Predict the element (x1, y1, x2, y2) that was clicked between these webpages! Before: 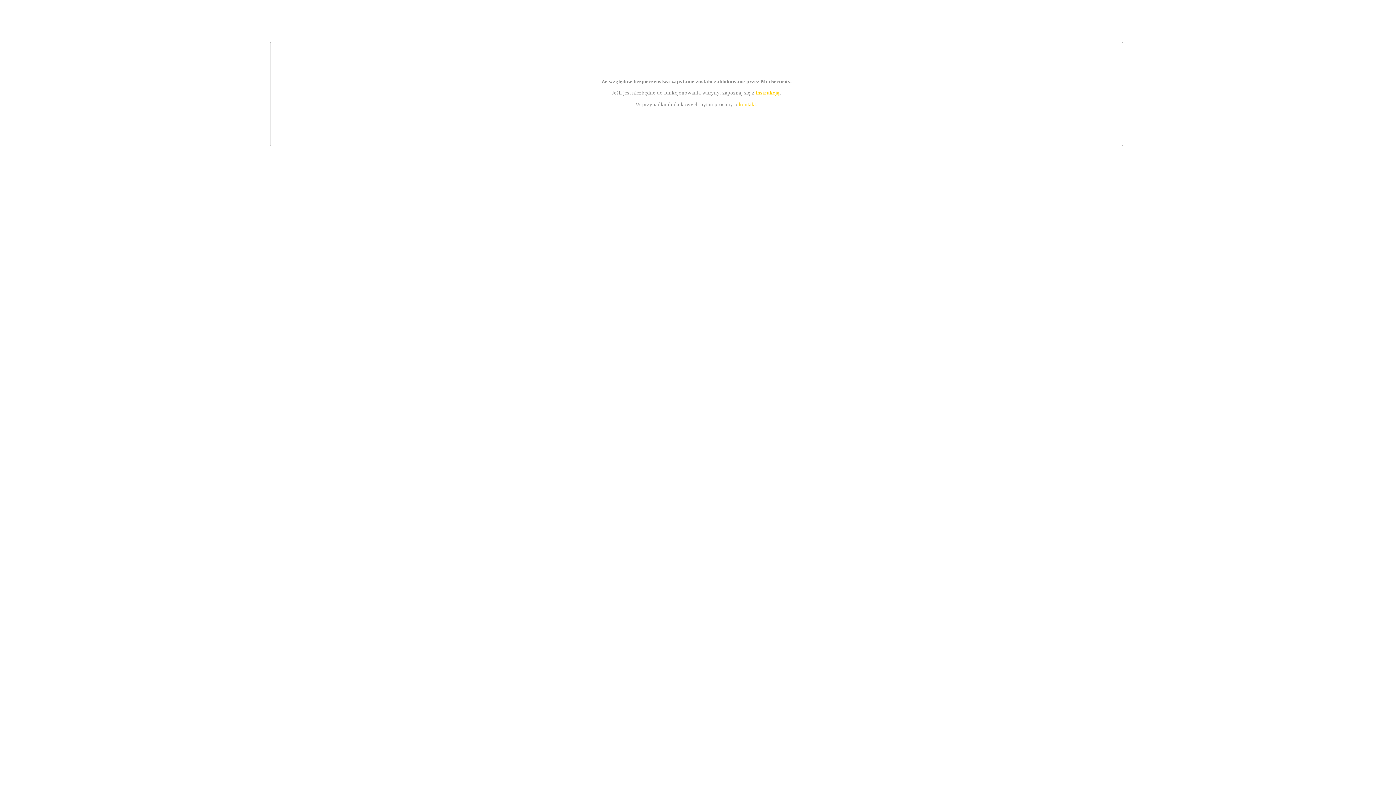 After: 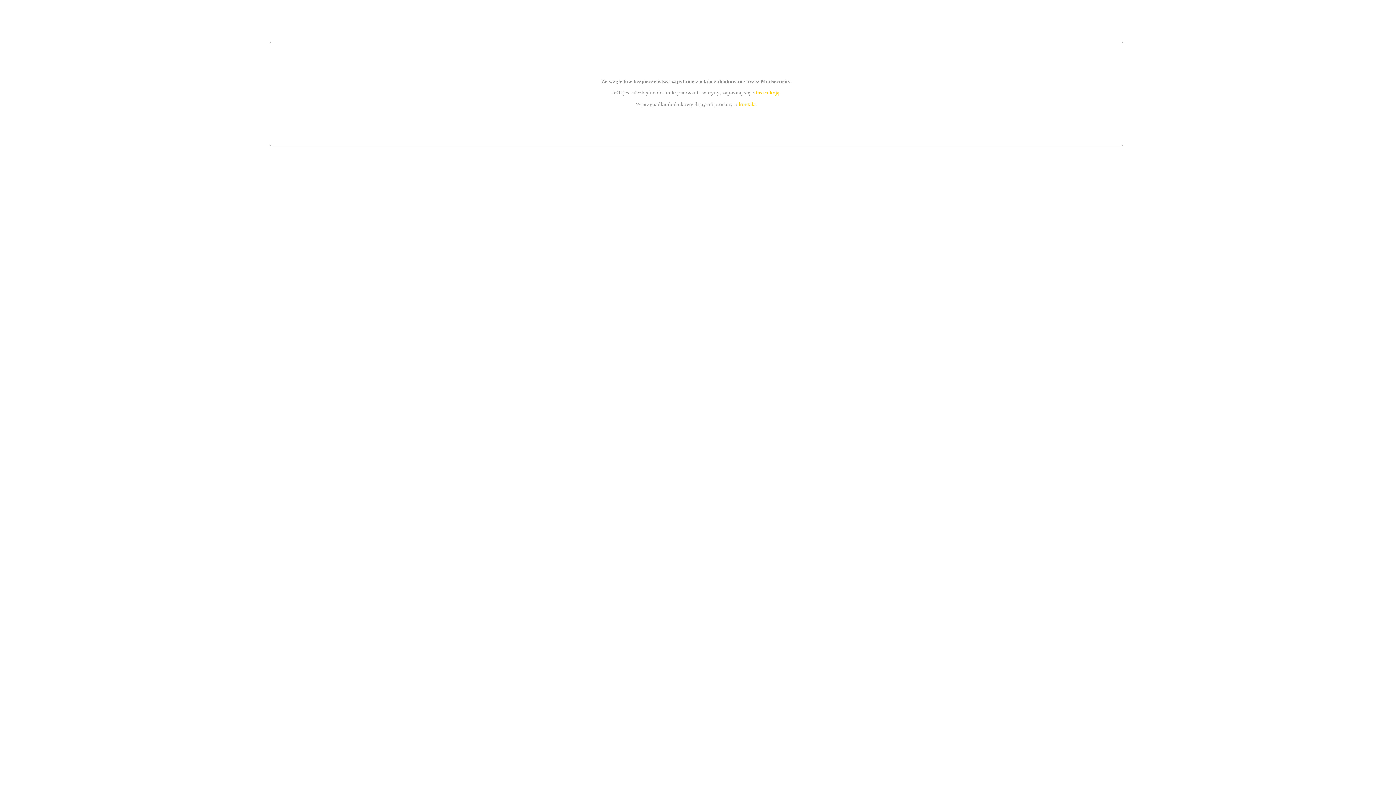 Action: label: instrukcją bbox: (755, 89, 779, 95)